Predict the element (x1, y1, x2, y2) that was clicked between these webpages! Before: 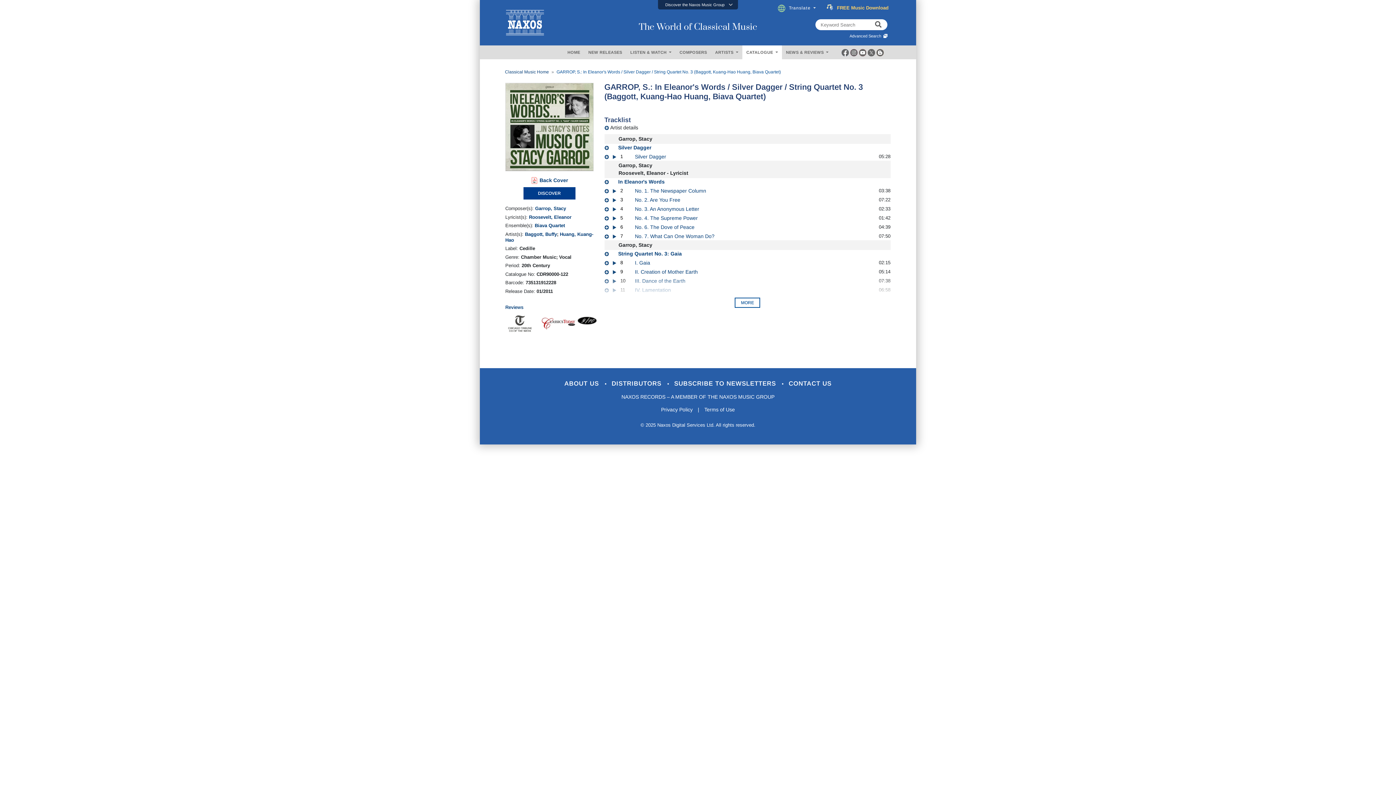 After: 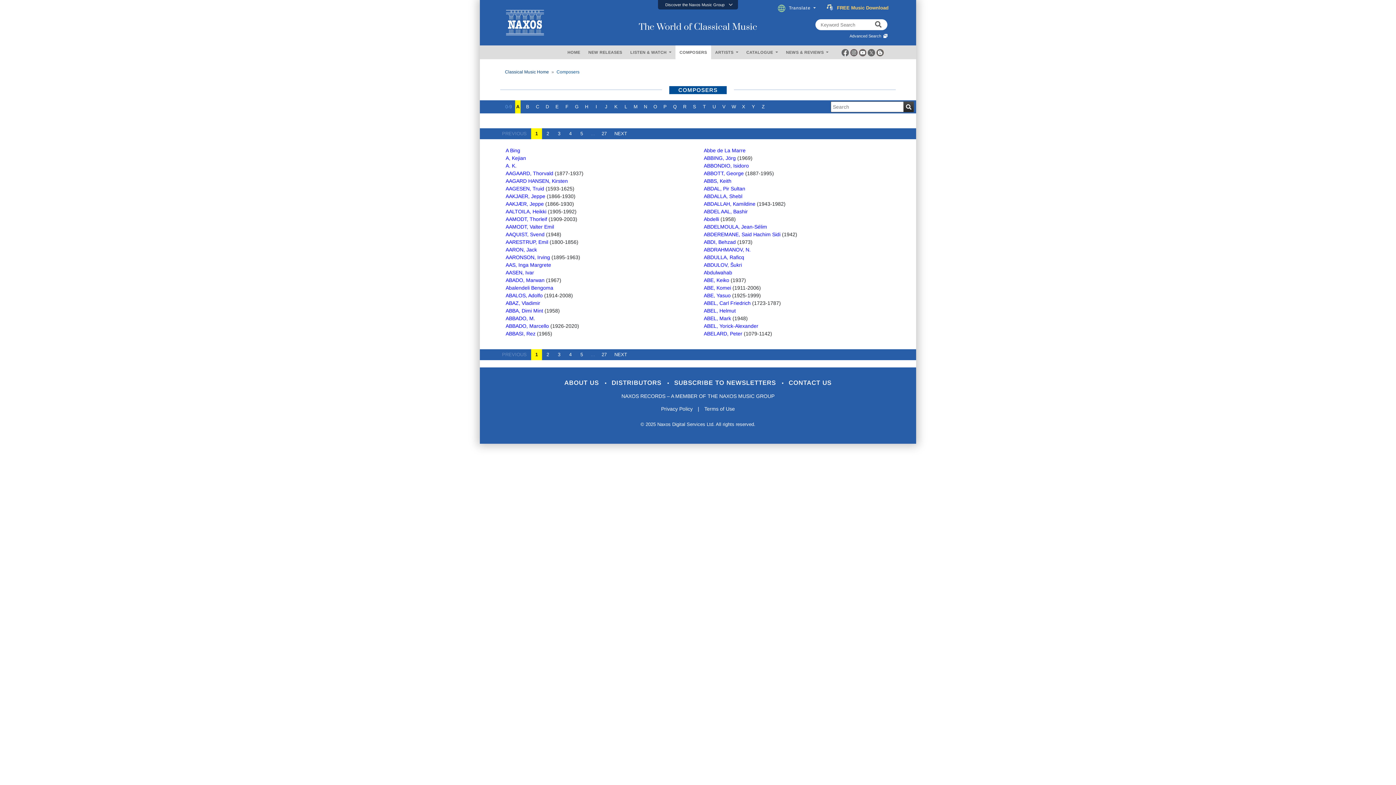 Action: label: COMPOSERS bbox: (675, 45, 711, 59)